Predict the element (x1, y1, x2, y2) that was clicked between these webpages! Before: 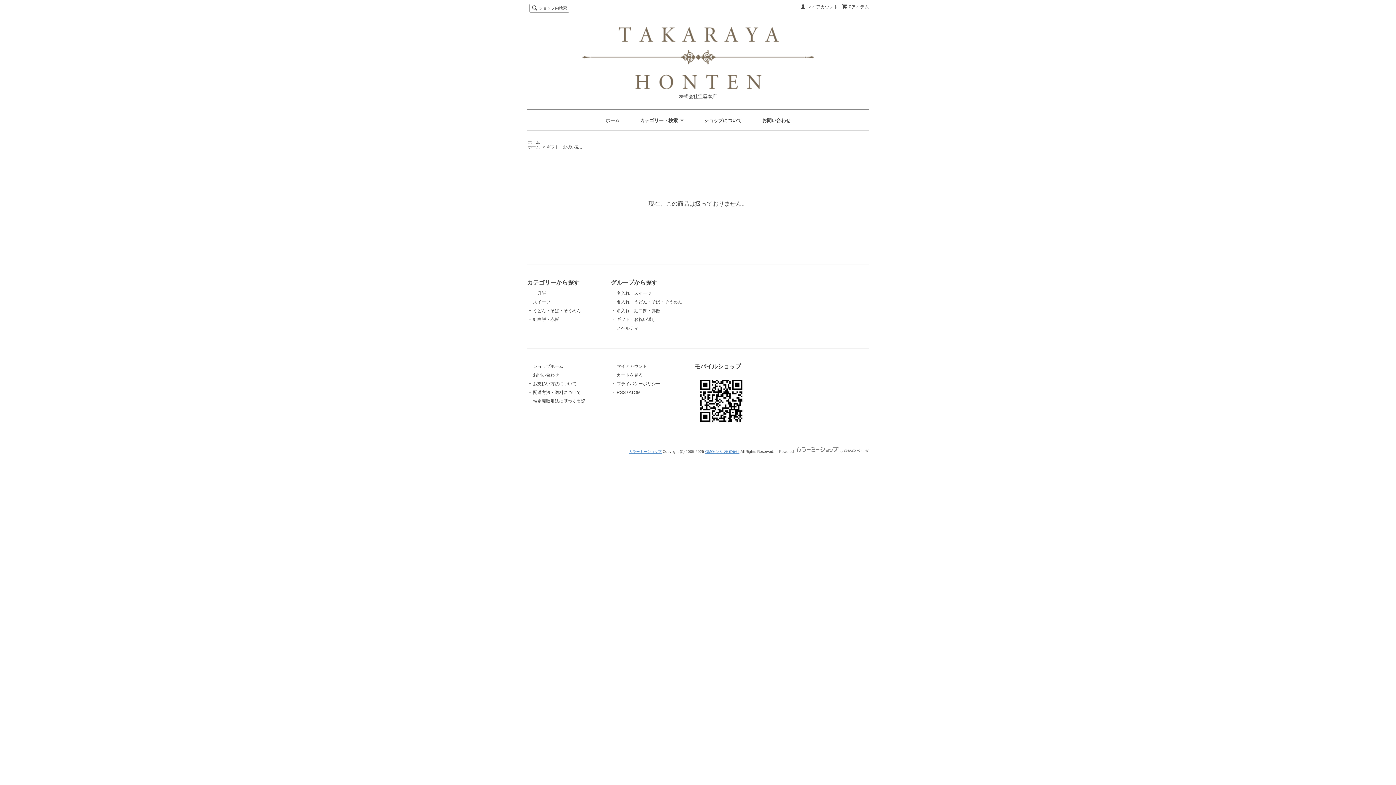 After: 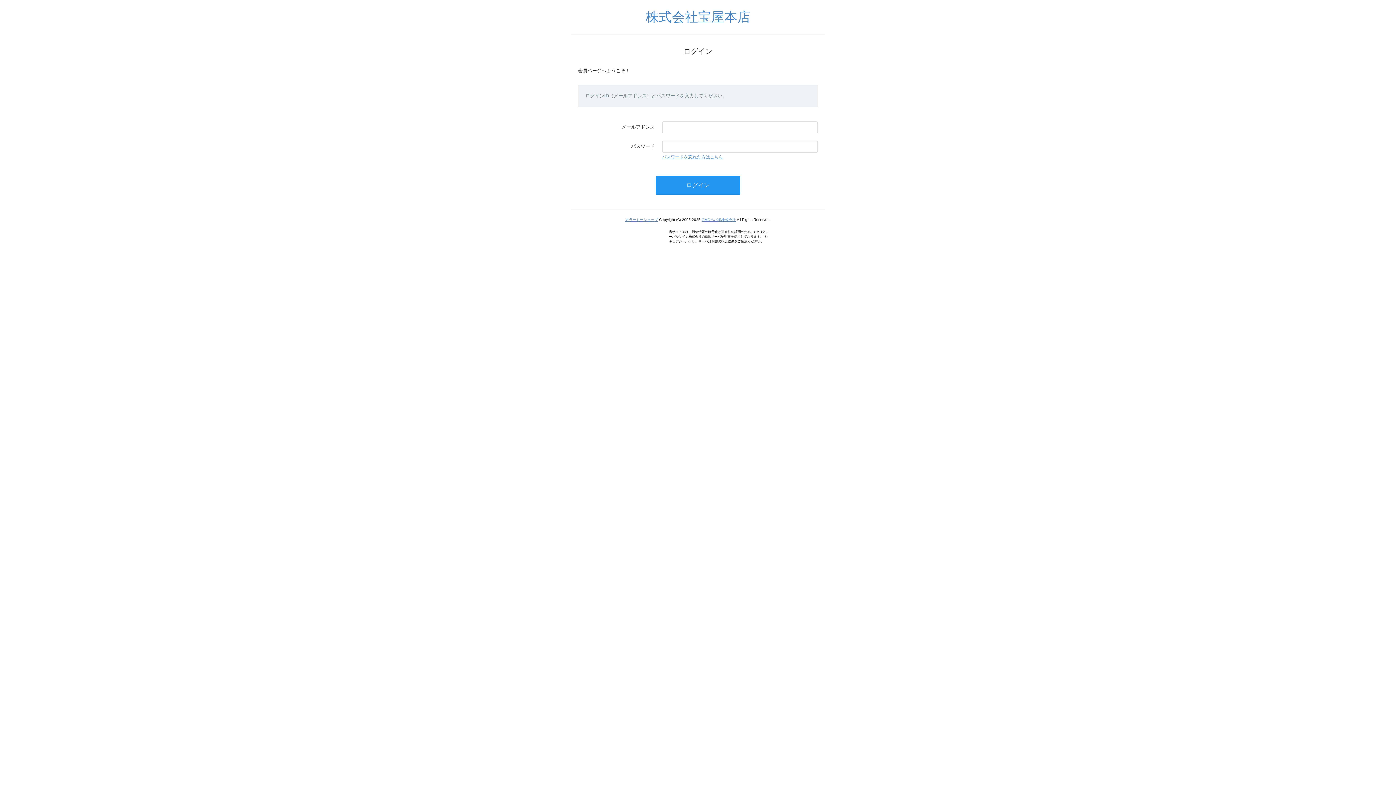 Action: label: マイアカウント bbox: (807, 4, 838, 9)